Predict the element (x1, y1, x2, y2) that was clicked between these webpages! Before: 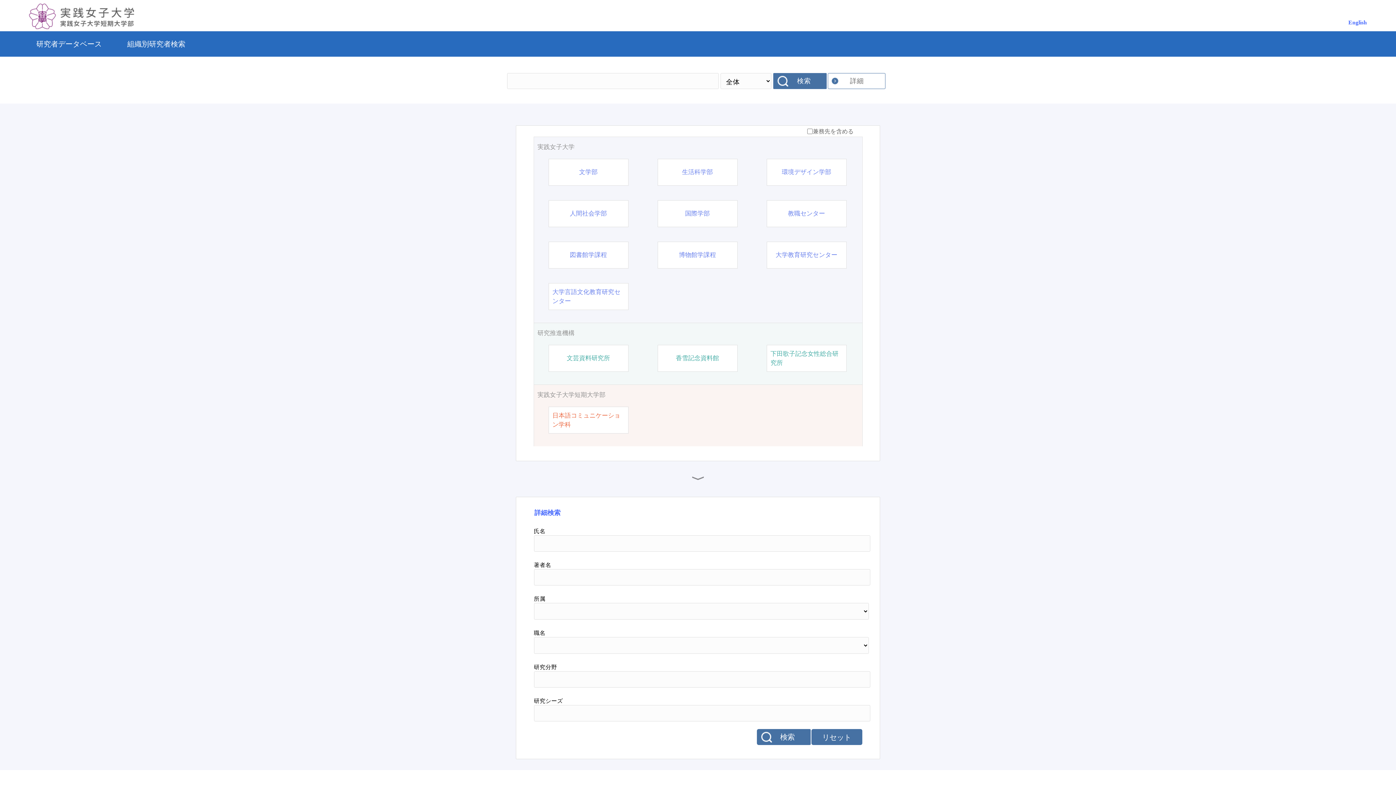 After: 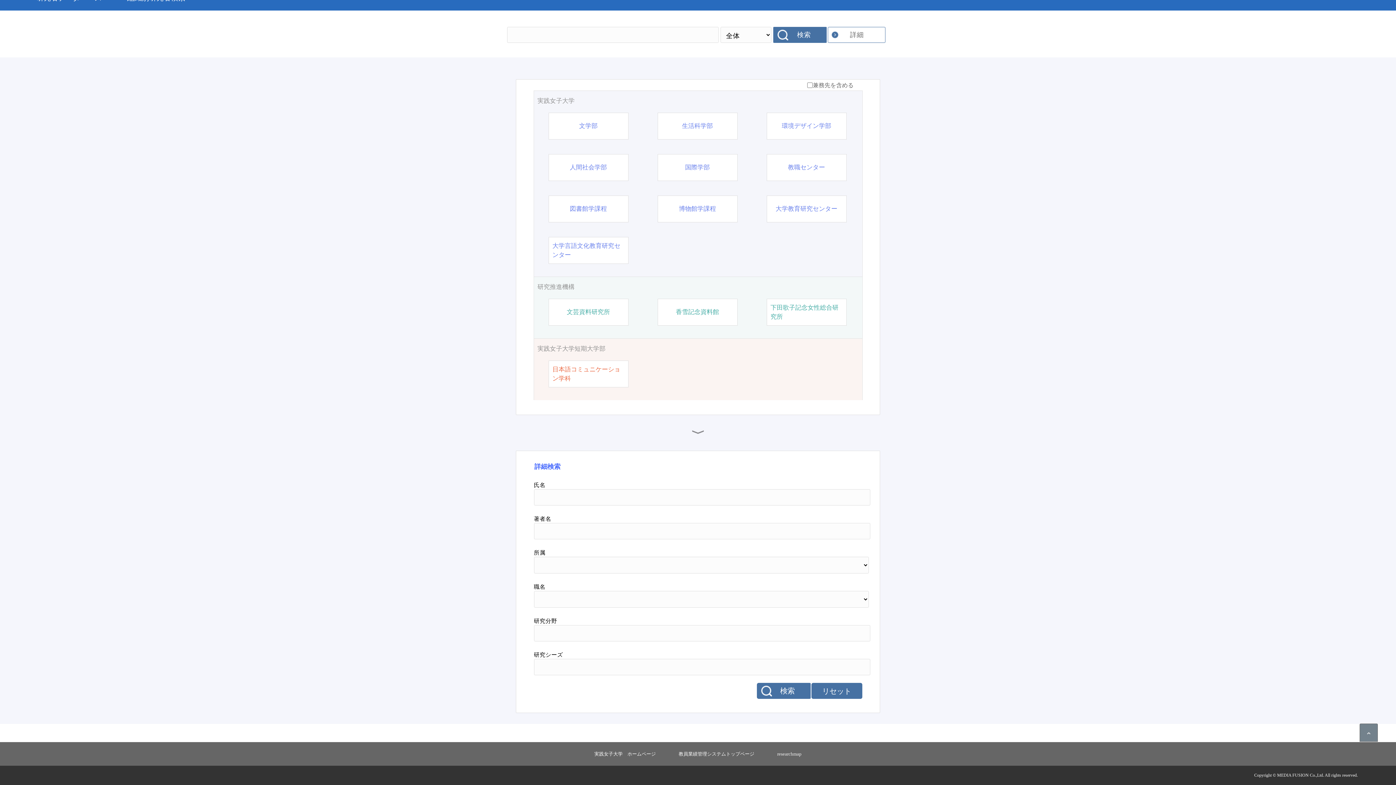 Action: bbox: (692, 472, 704, 484)